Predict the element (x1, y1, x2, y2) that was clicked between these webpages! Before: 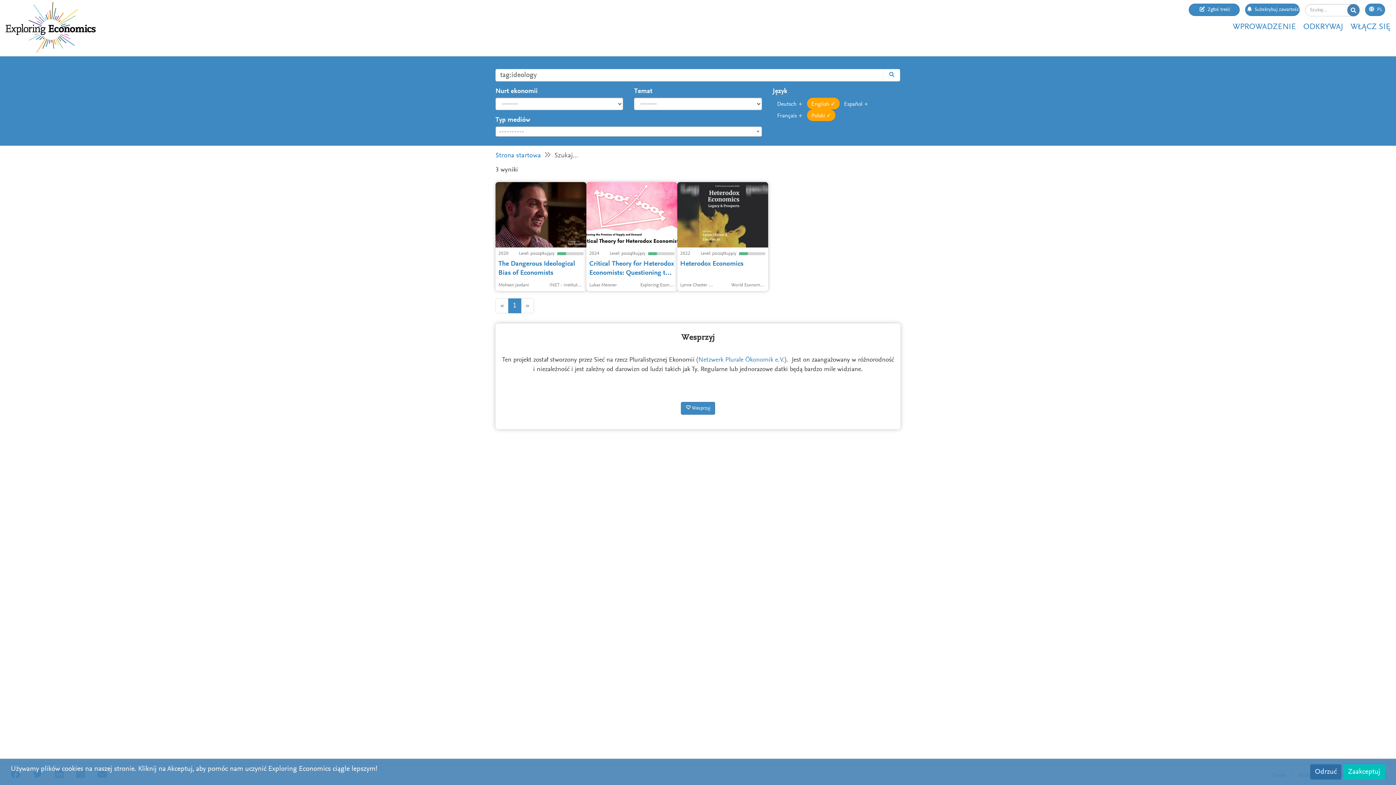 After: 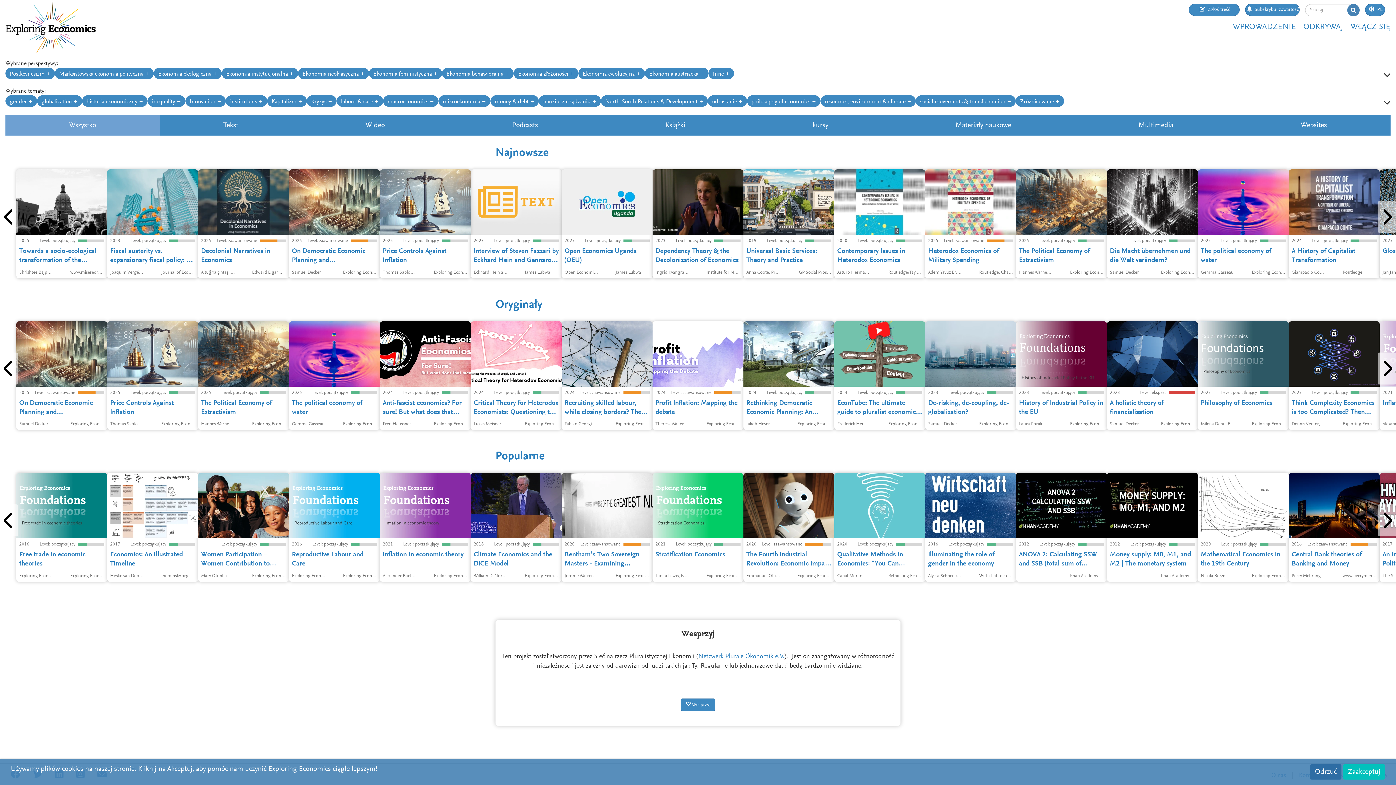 Action: label: ODKRYWAJ bbox: (1303, 22, 1343, 31)